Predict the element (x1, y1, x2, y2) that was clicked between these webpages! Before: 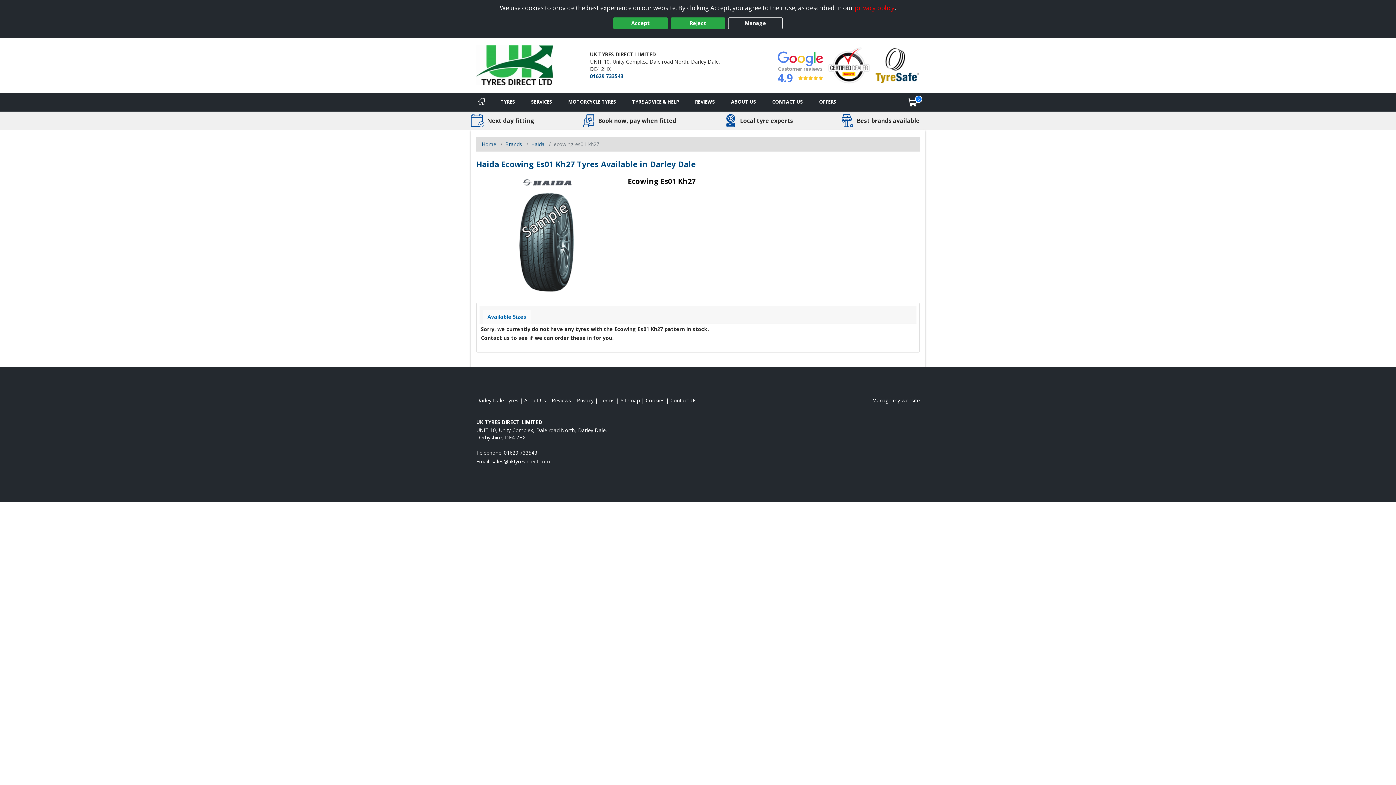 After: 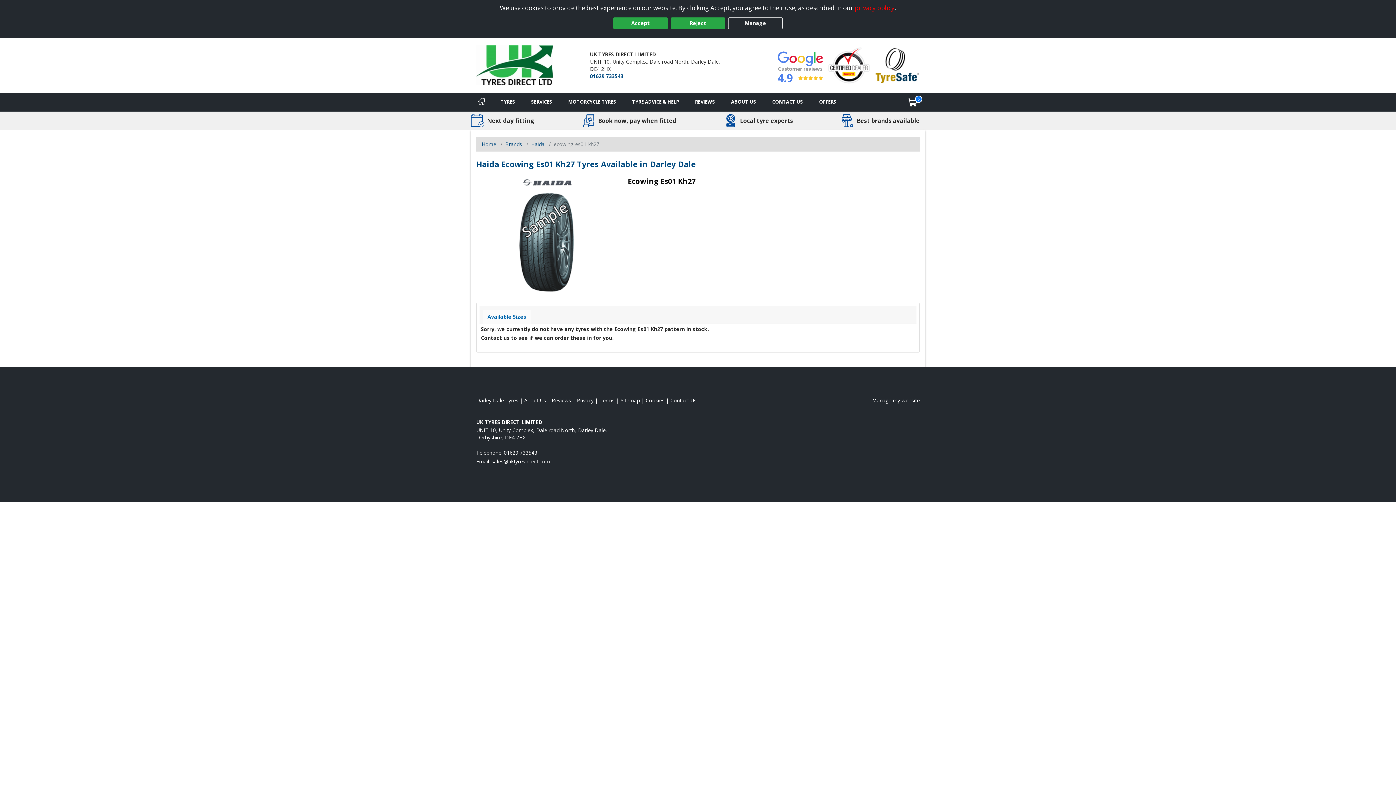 Action: bbox: (483, 310, 530, 323) label: Available Sizes